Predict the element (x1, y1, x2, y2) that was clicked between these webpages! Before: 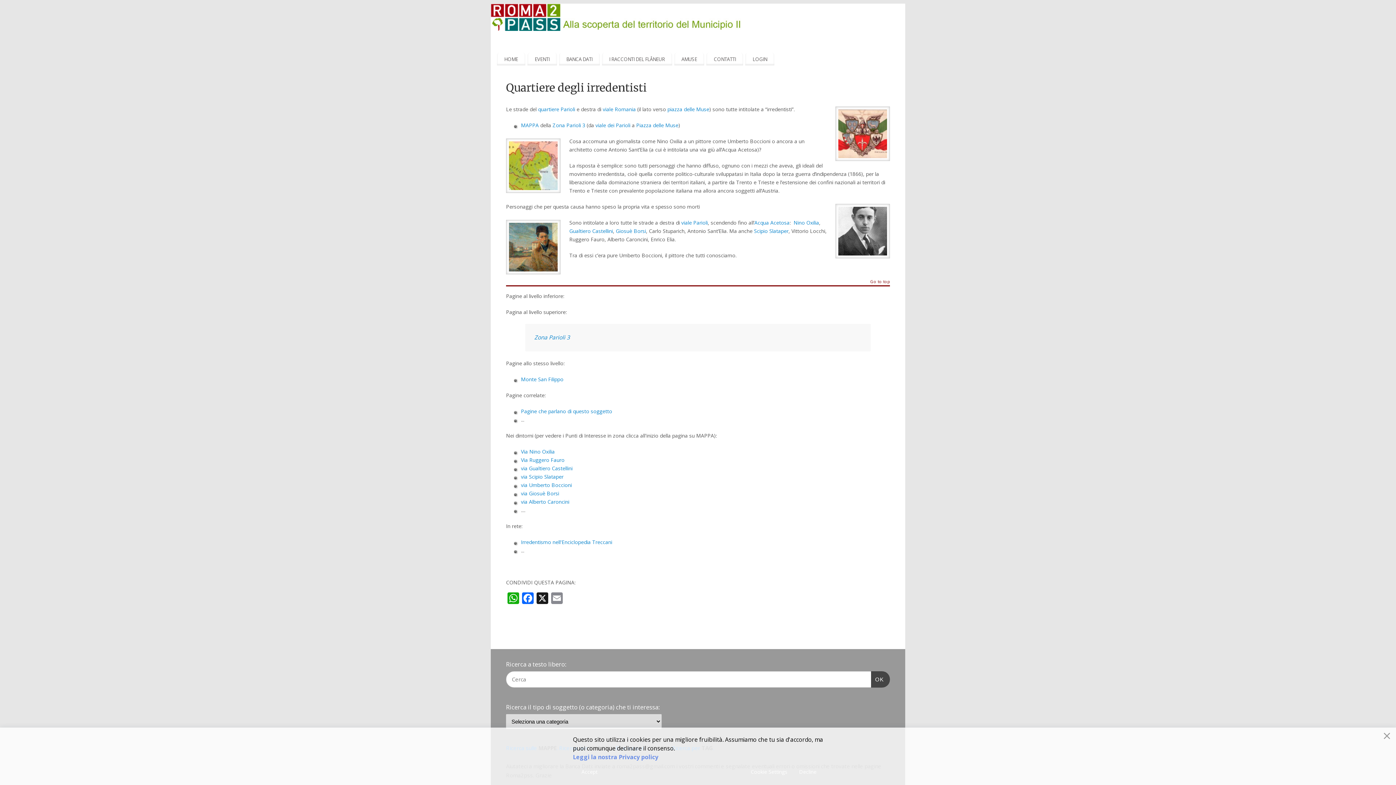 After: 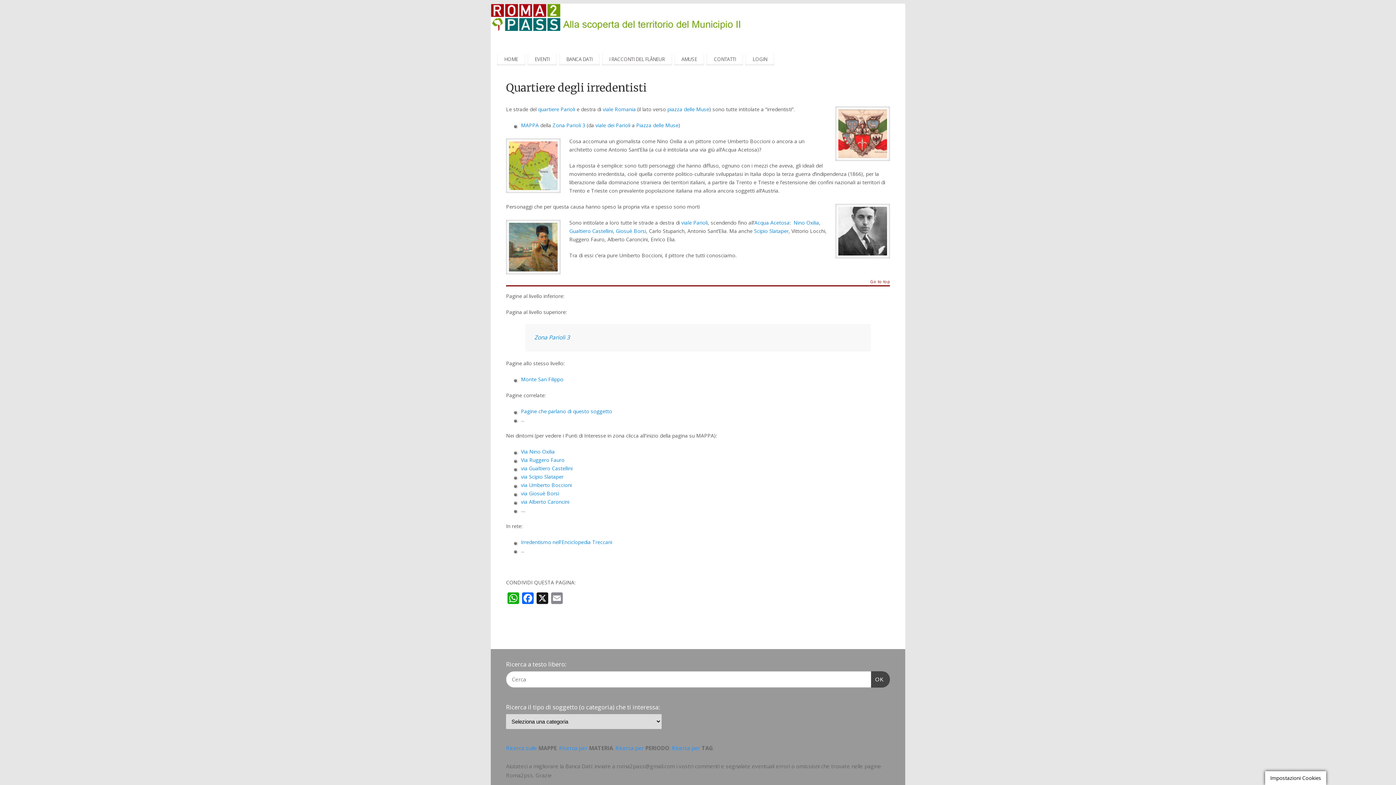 Action: bbox: (792, 766, 823, 777) label: Reject